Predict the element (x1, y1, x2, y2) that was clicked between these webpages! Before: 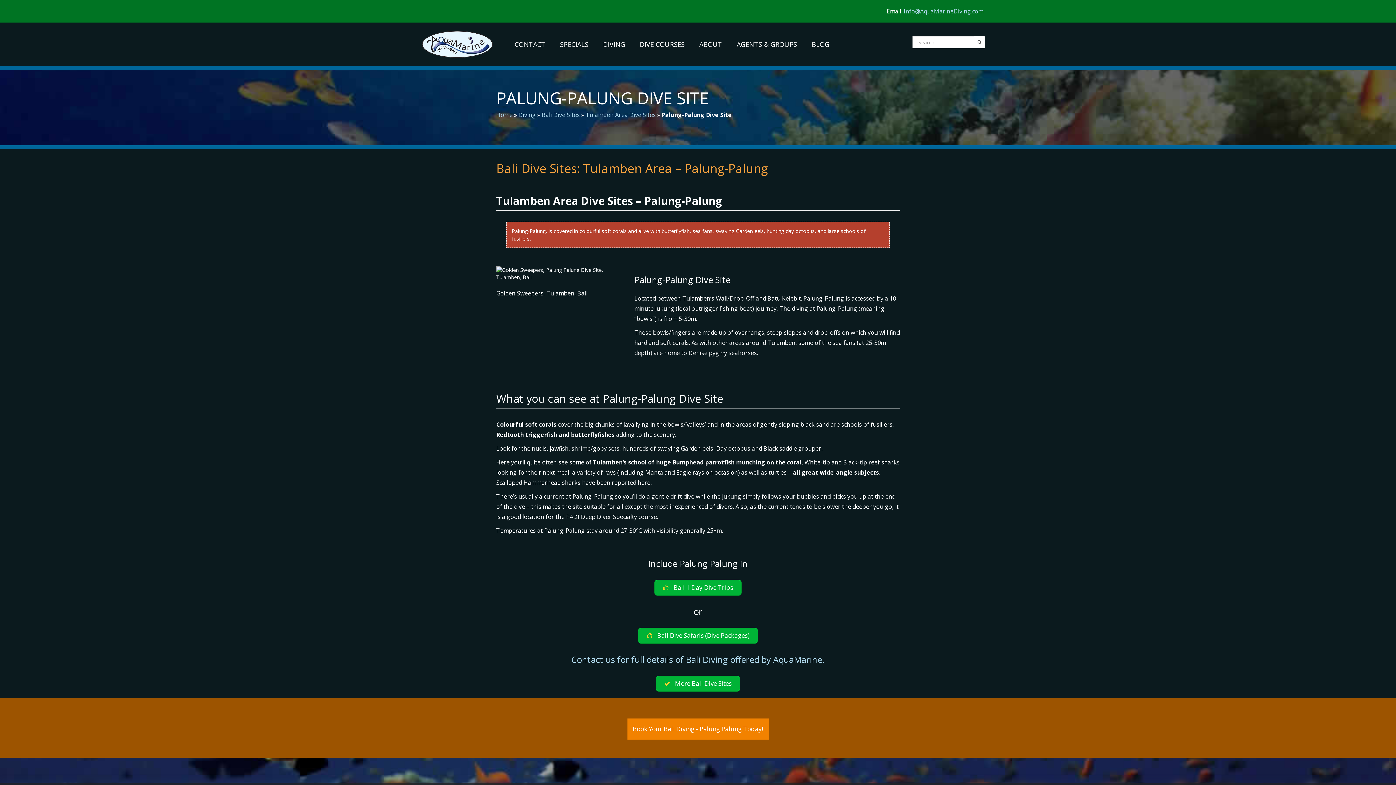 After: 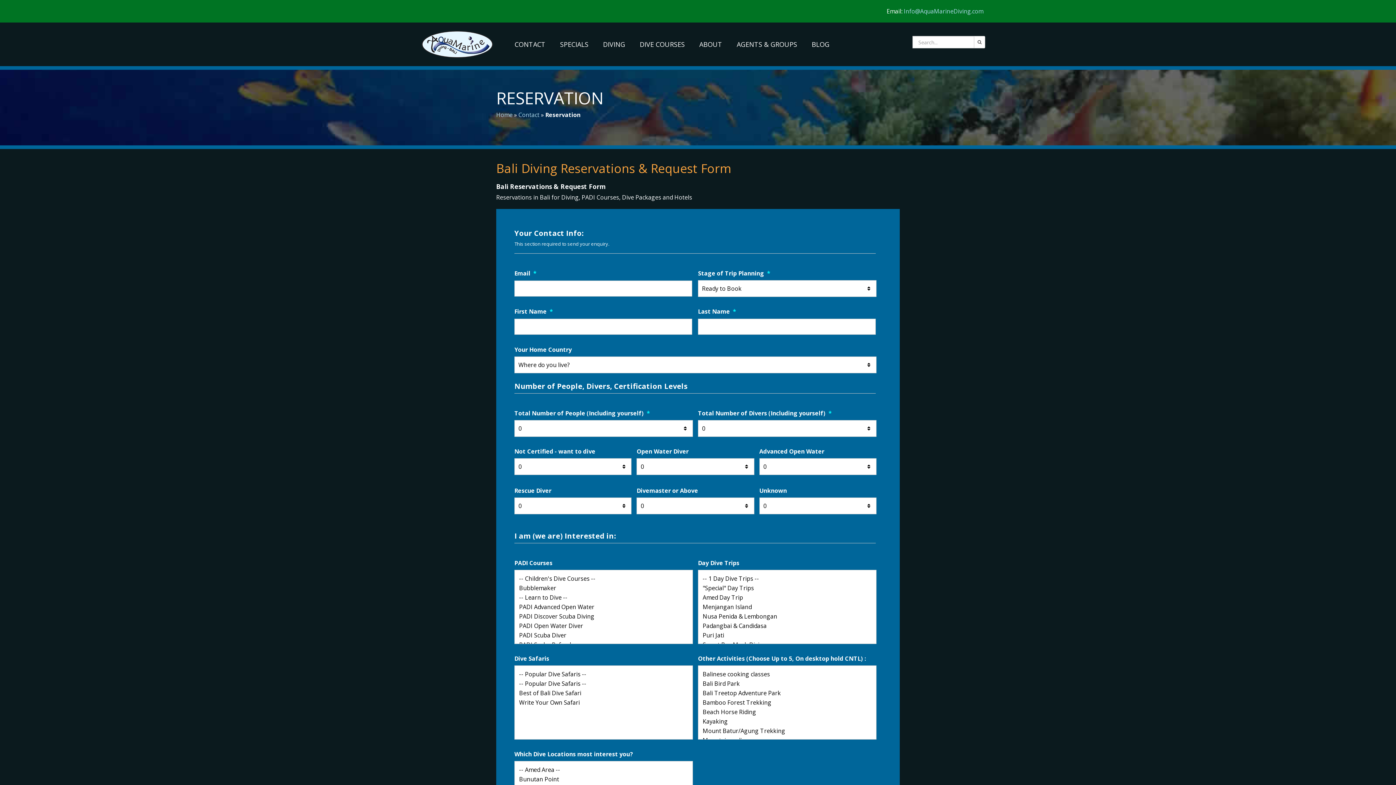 Action: label: Contact us for full details of Bali Diving offered by AquaMarine. bbox: (571, 653, 824, 665)